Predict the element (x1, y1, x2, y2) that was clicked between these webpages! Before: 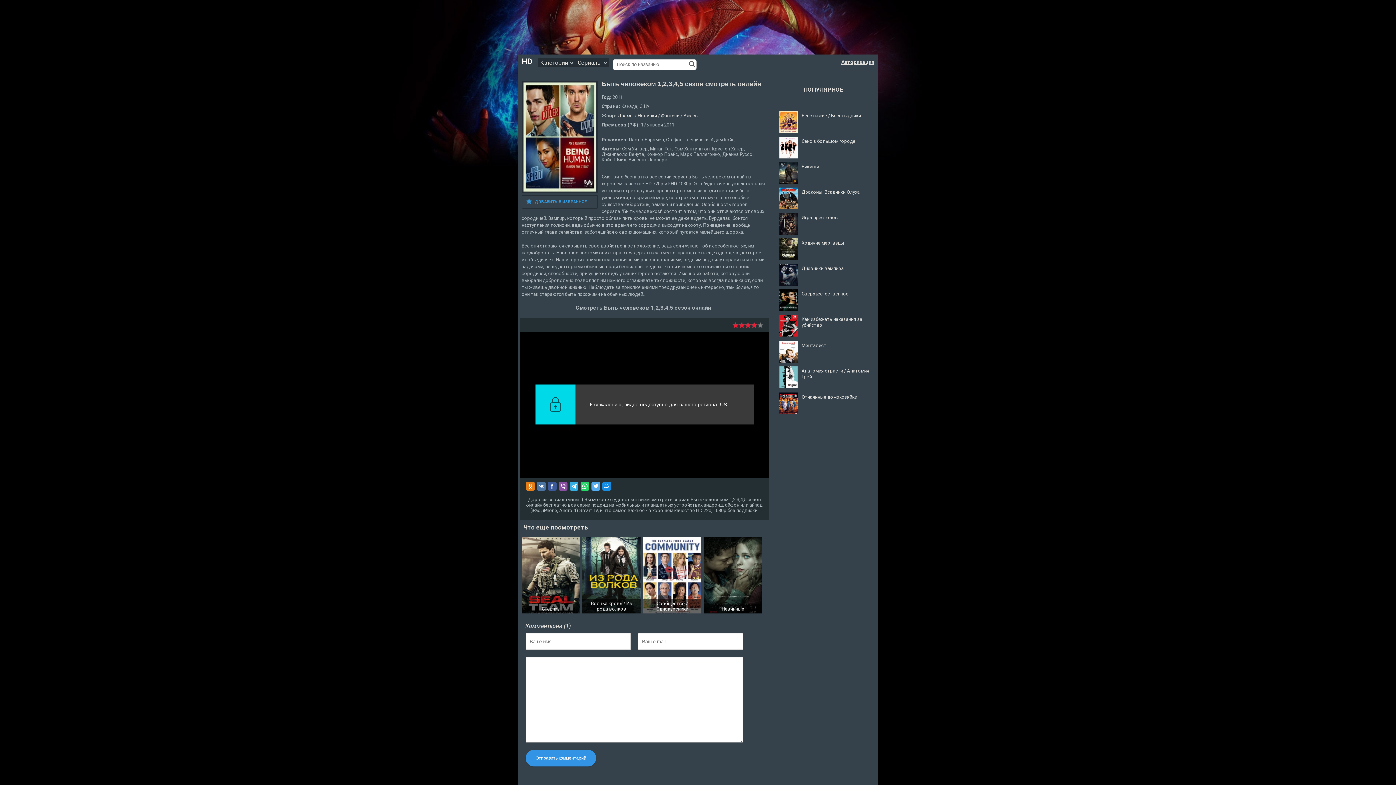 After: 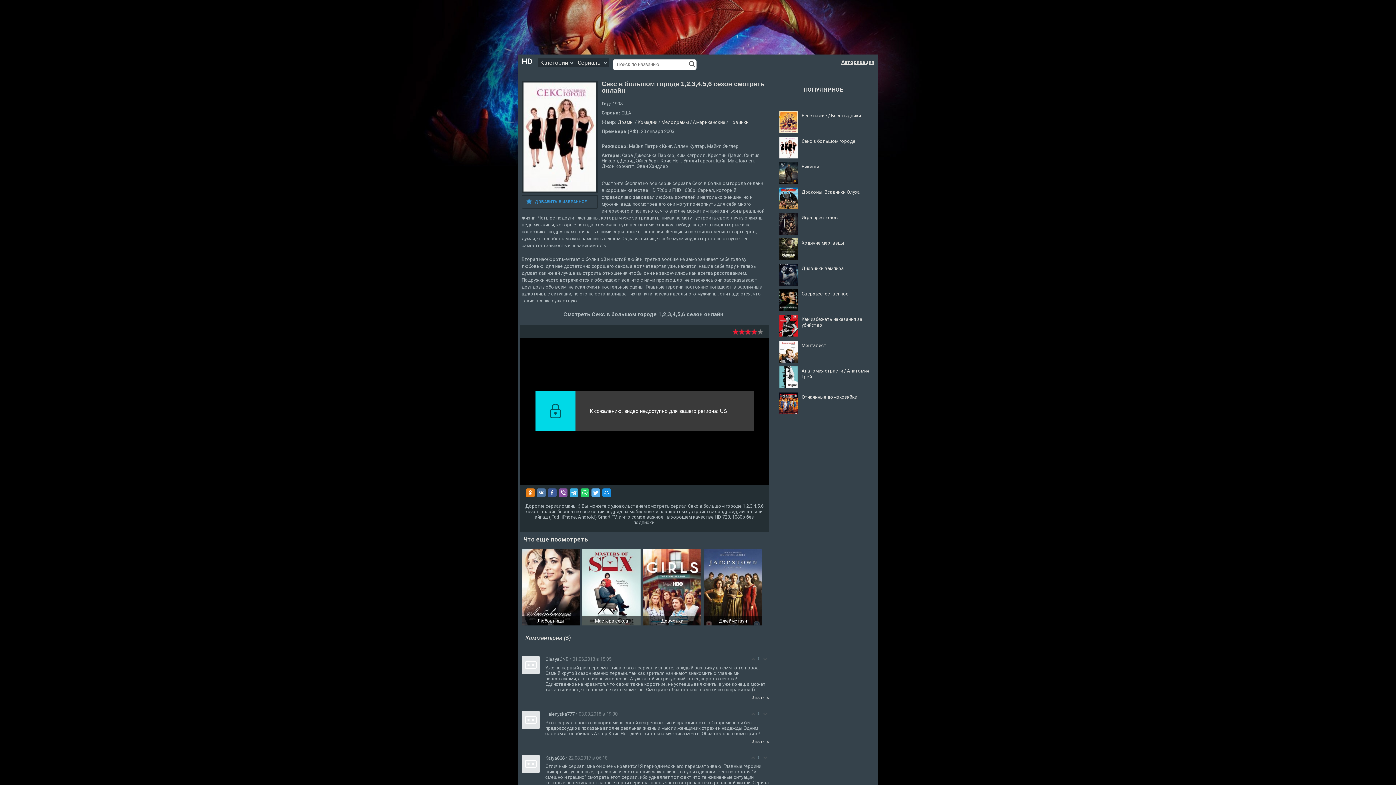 Action: bbox: (776, 133, 878, 158) label: Секс в большом городе